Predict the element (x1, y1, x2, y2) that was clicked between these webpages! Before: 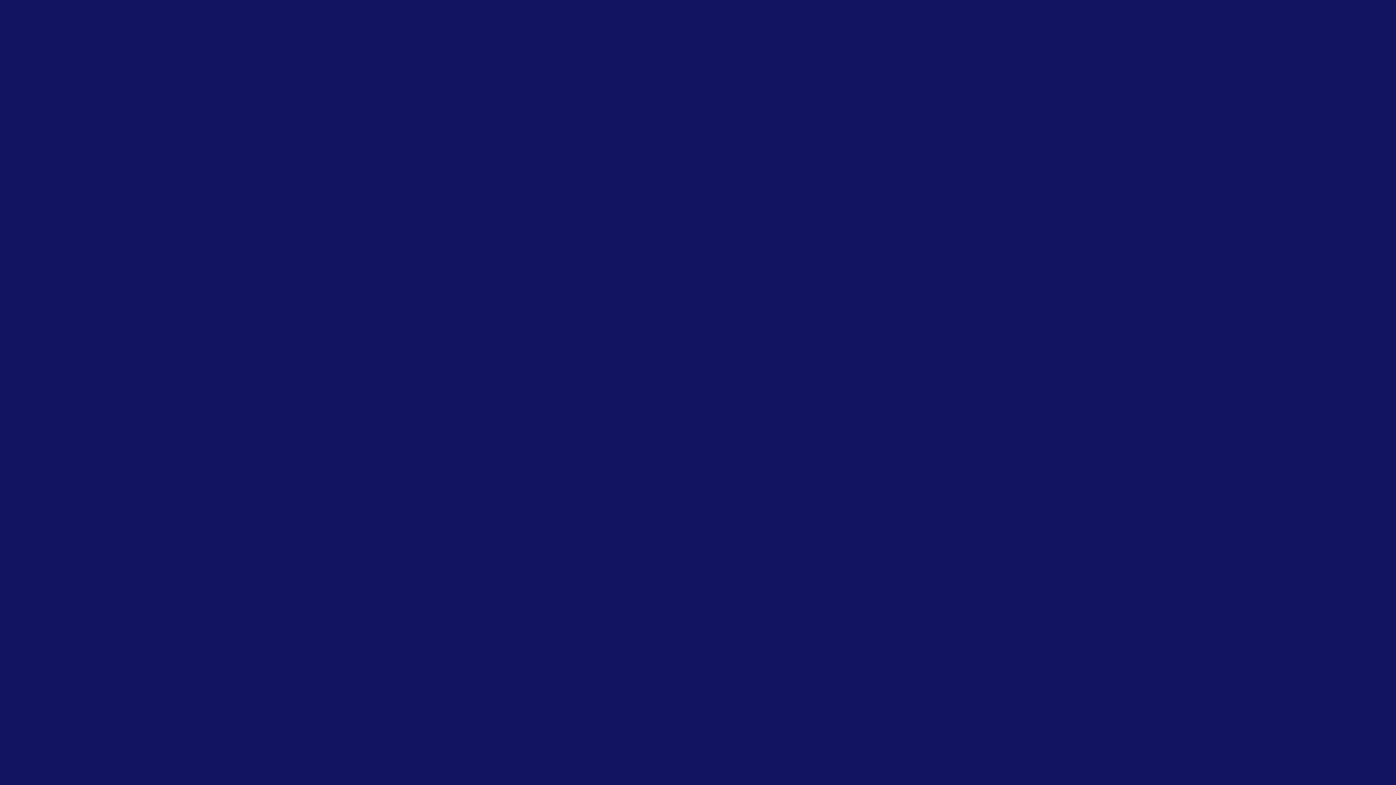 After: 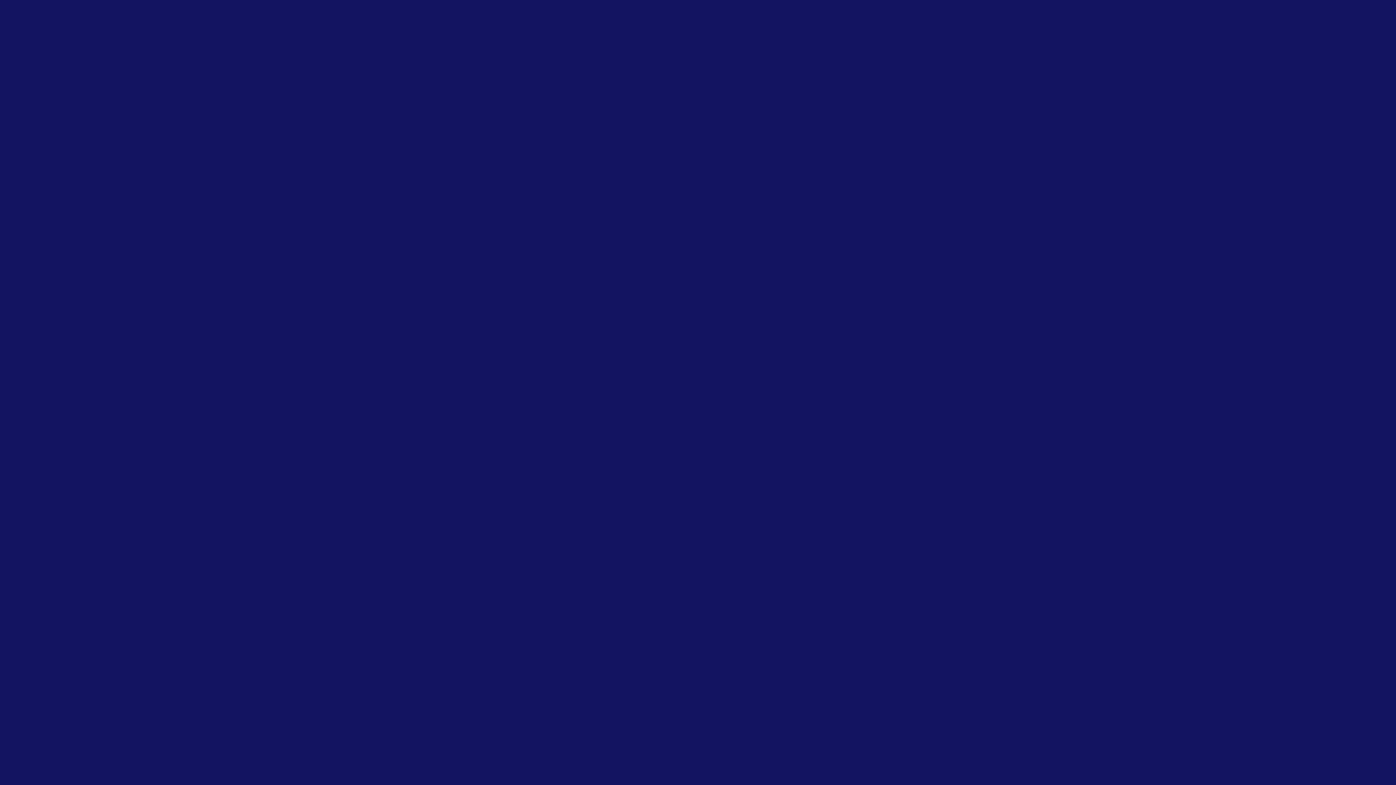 Action: label: CETTE PAGE N'EXISTE PAS bbox: (526, 54, 634, 64)